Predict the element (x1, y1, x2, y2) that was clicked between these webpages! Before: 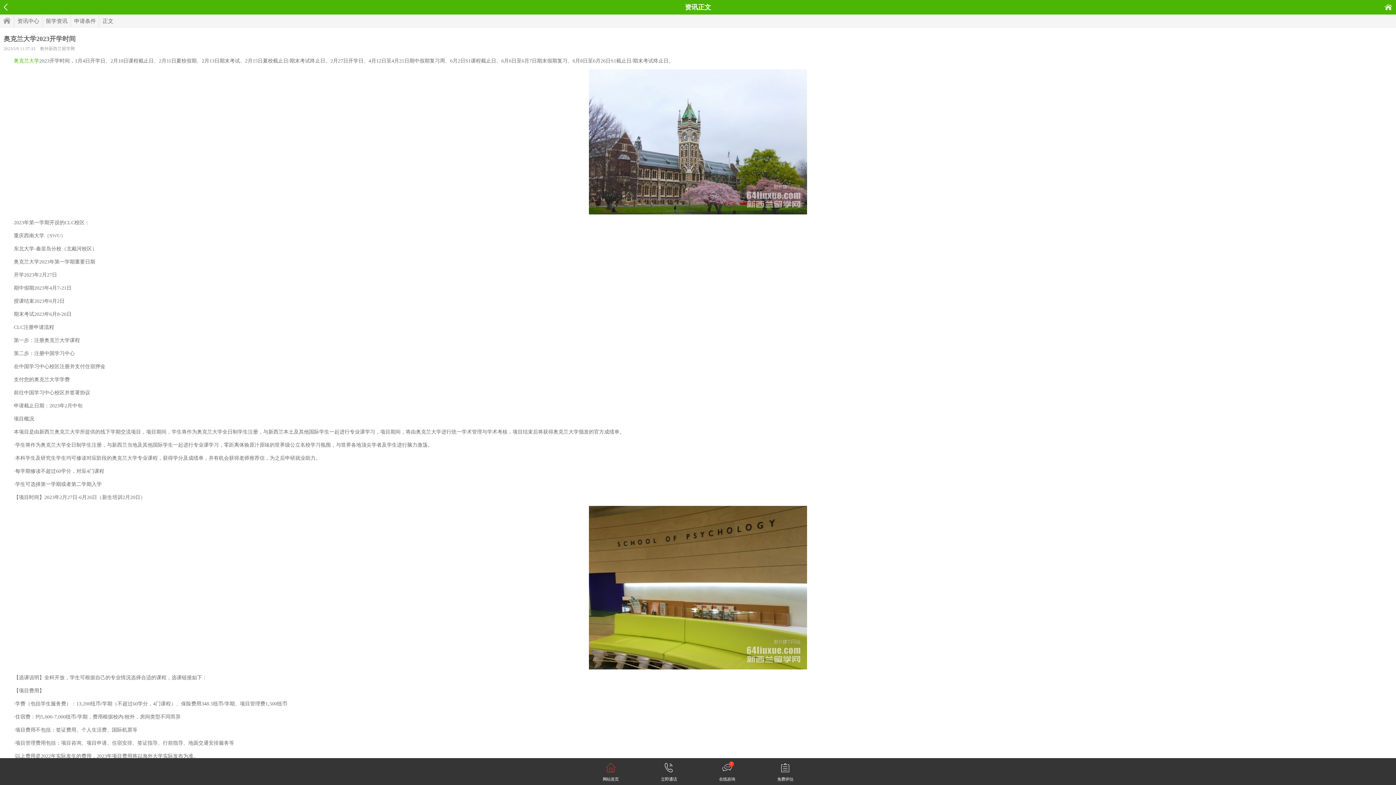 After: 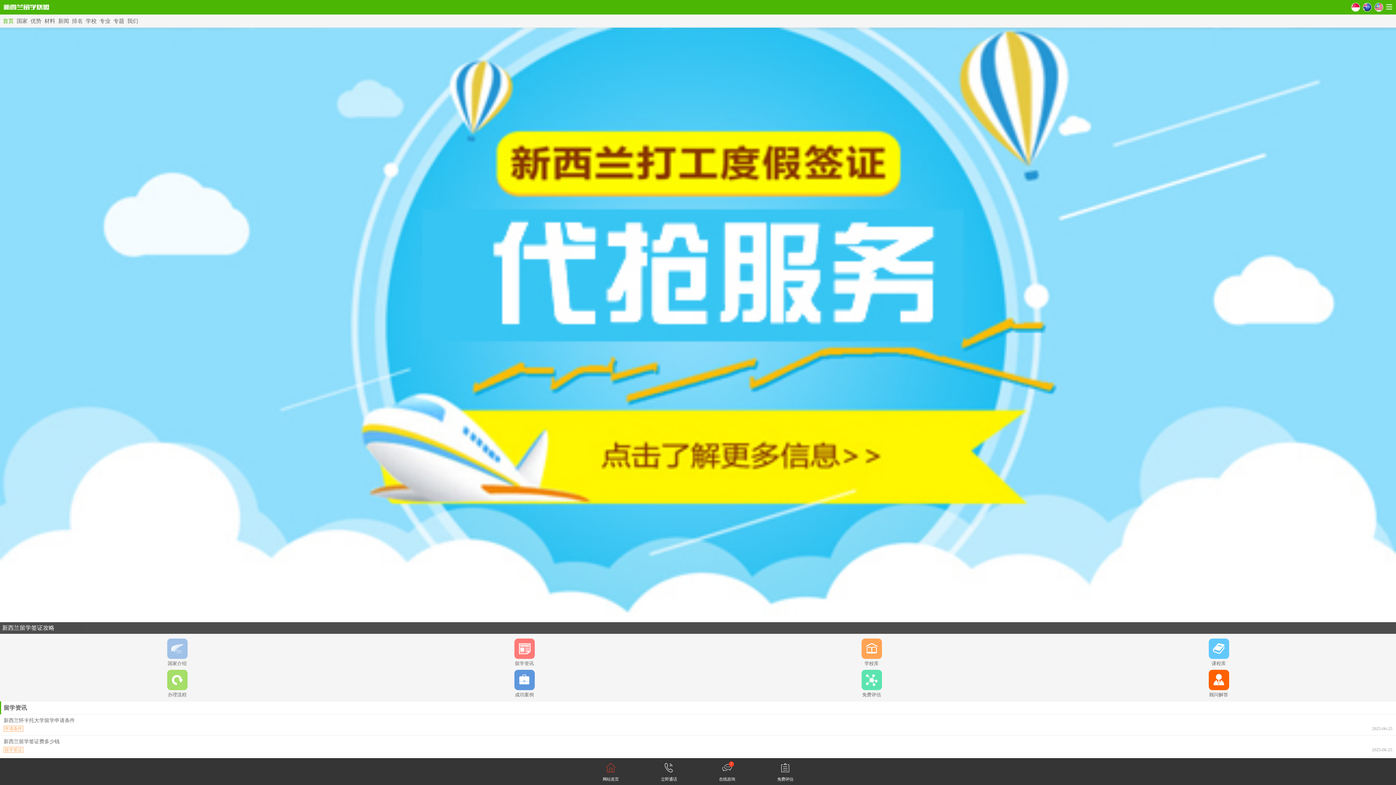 Action: label: 首页 bbox: (1384, 4, 1392, 10)